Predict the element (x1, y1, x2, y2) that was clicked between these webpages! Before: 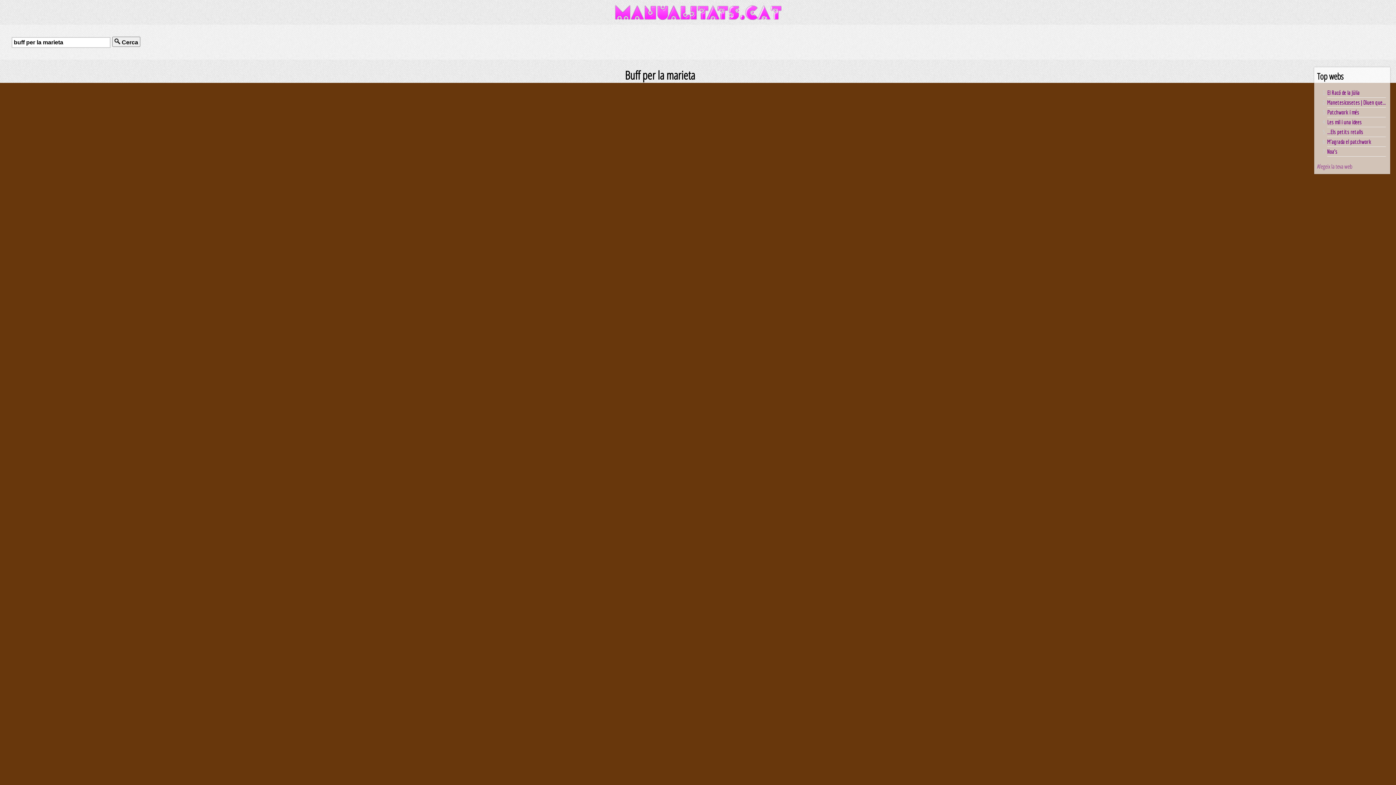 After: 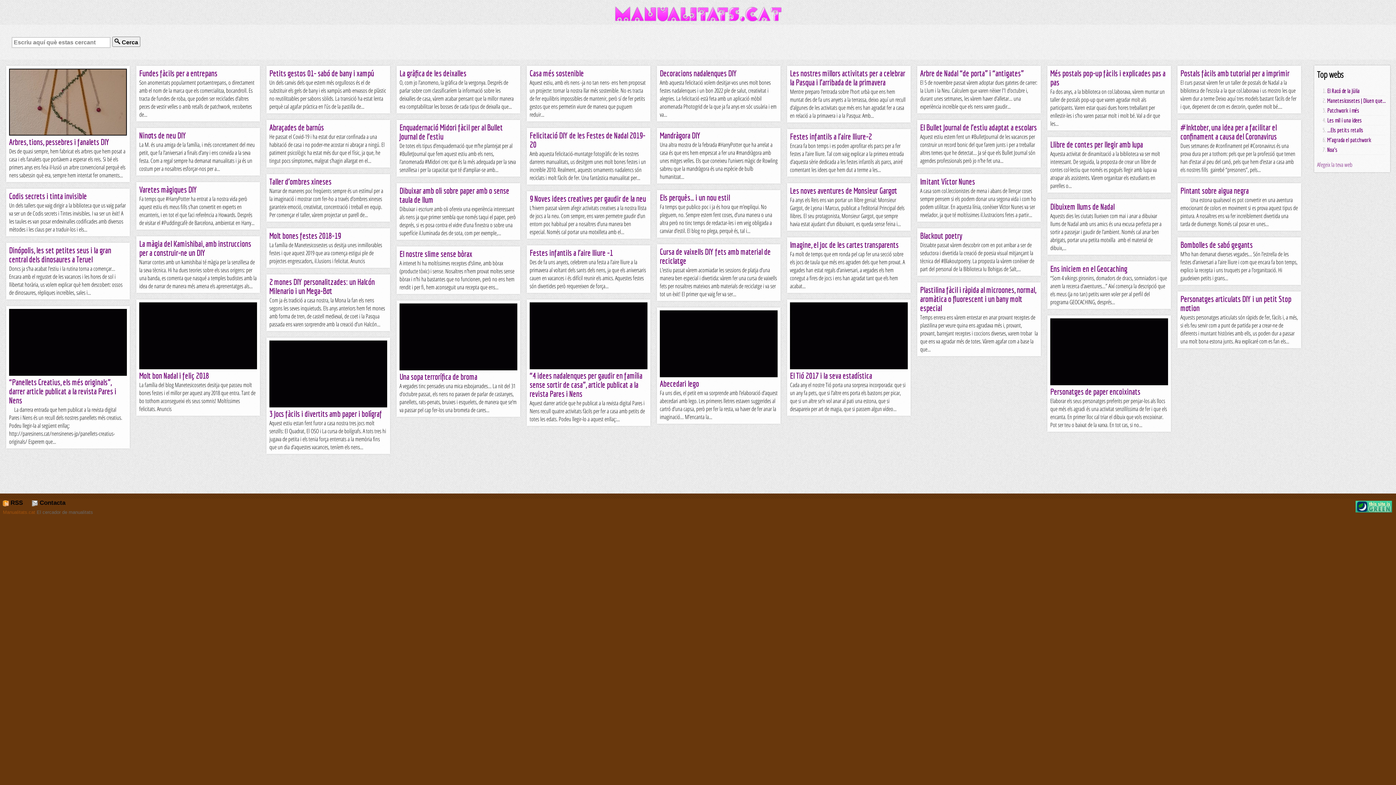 Action: label: Manetesicosetes | Diuen que... bbox: (1327, 99, 1386, 105)